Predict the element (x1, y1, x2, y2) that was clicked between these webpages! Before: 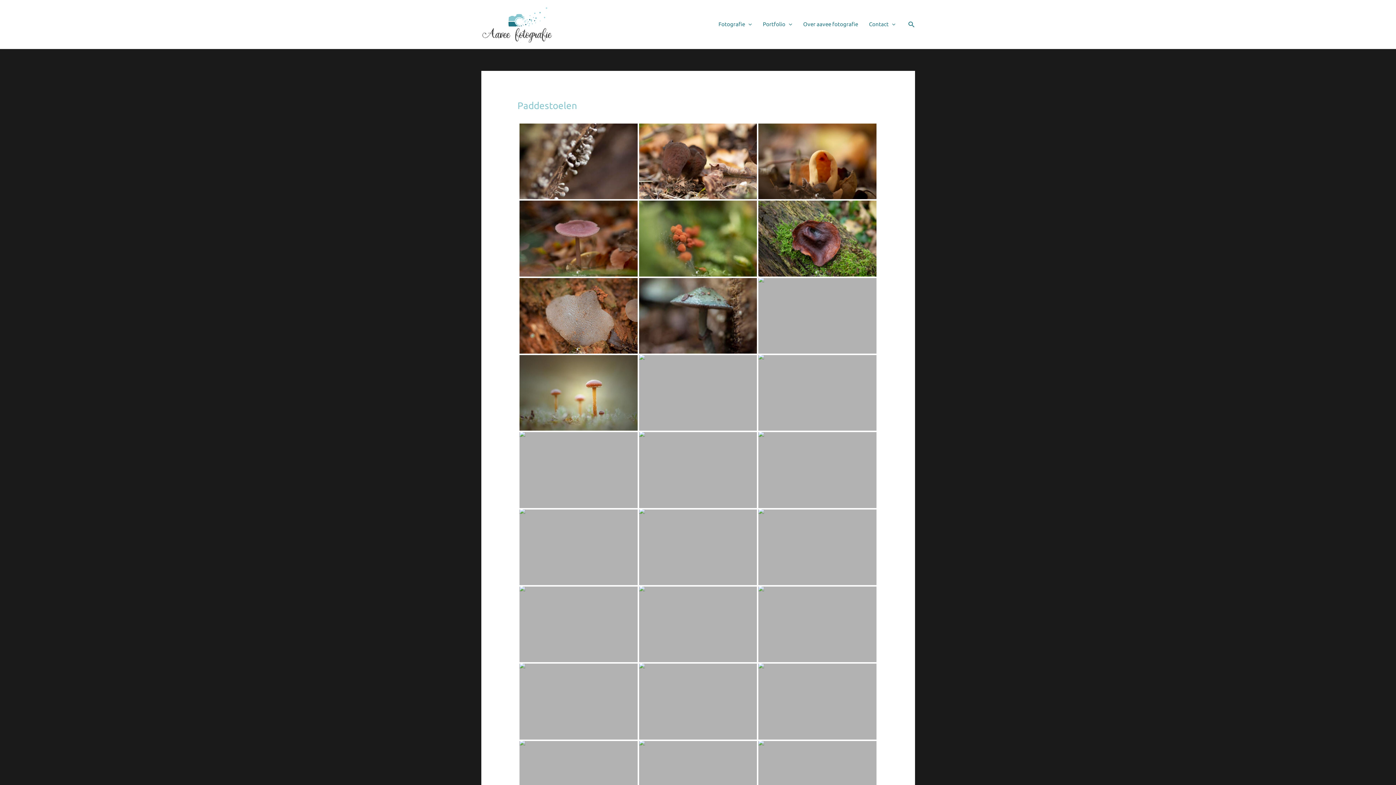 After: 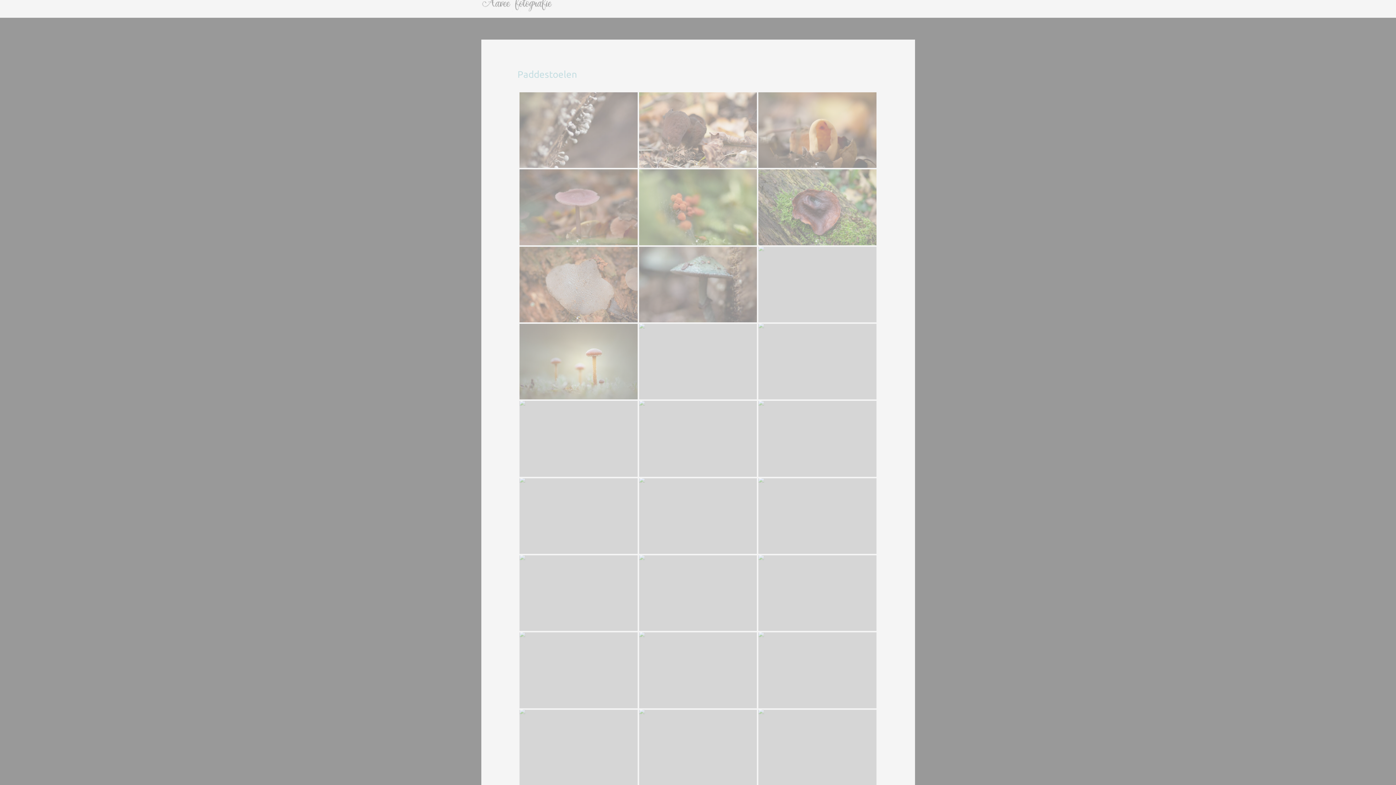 Action: bbox: (519, 741, 637, 817) label: oranjerode stropharia